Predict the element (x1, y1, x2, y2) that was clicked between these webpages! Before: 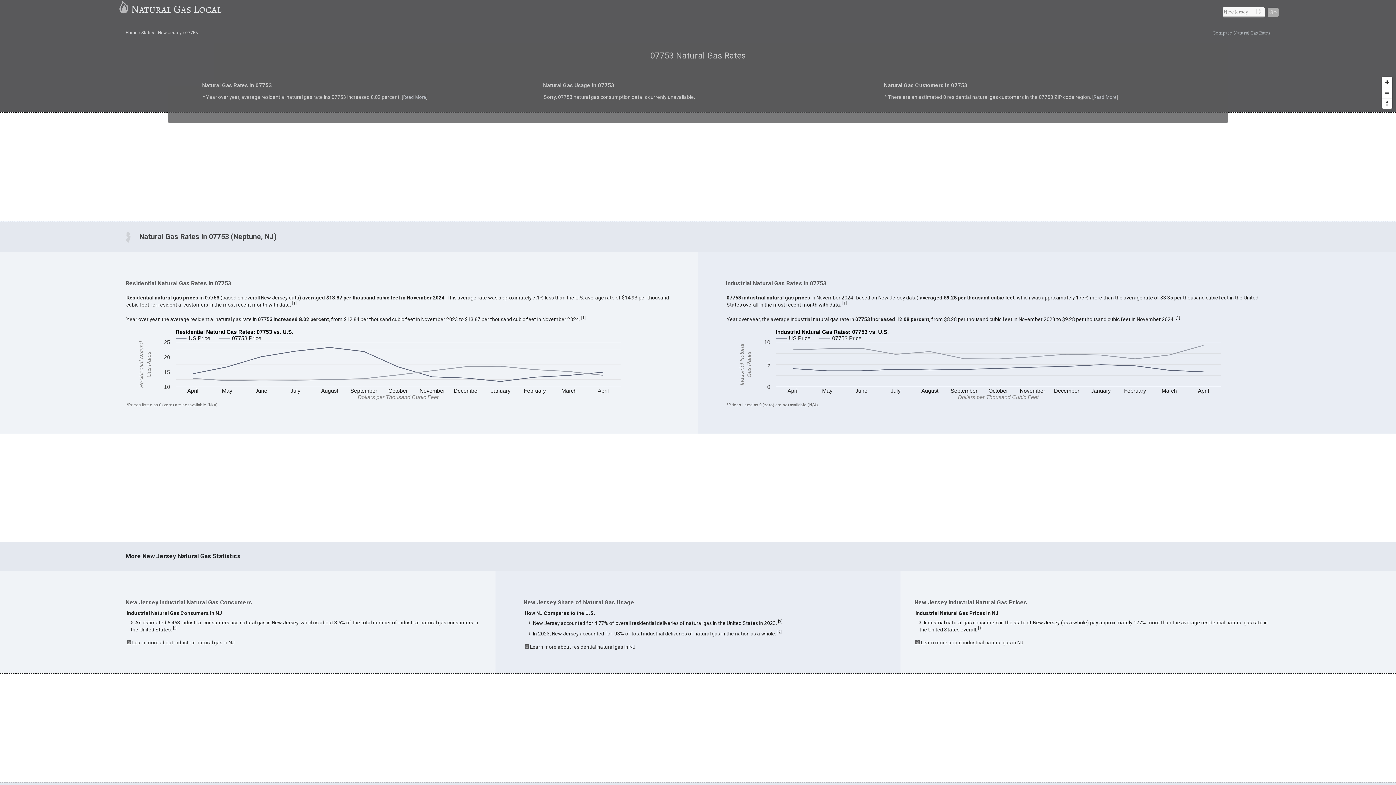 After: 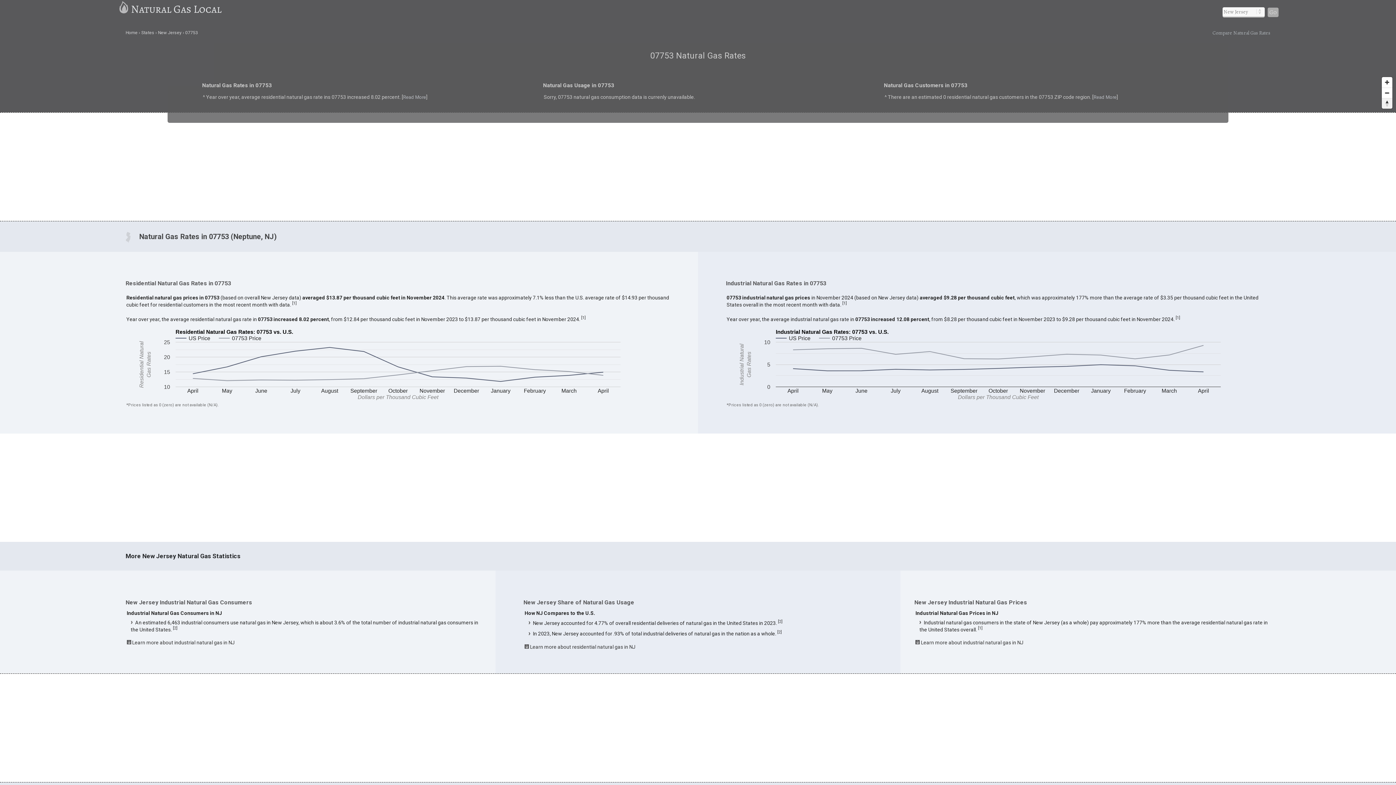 Action: bbox: (1382, 98, 1392, 108) label: Reset bearing to north